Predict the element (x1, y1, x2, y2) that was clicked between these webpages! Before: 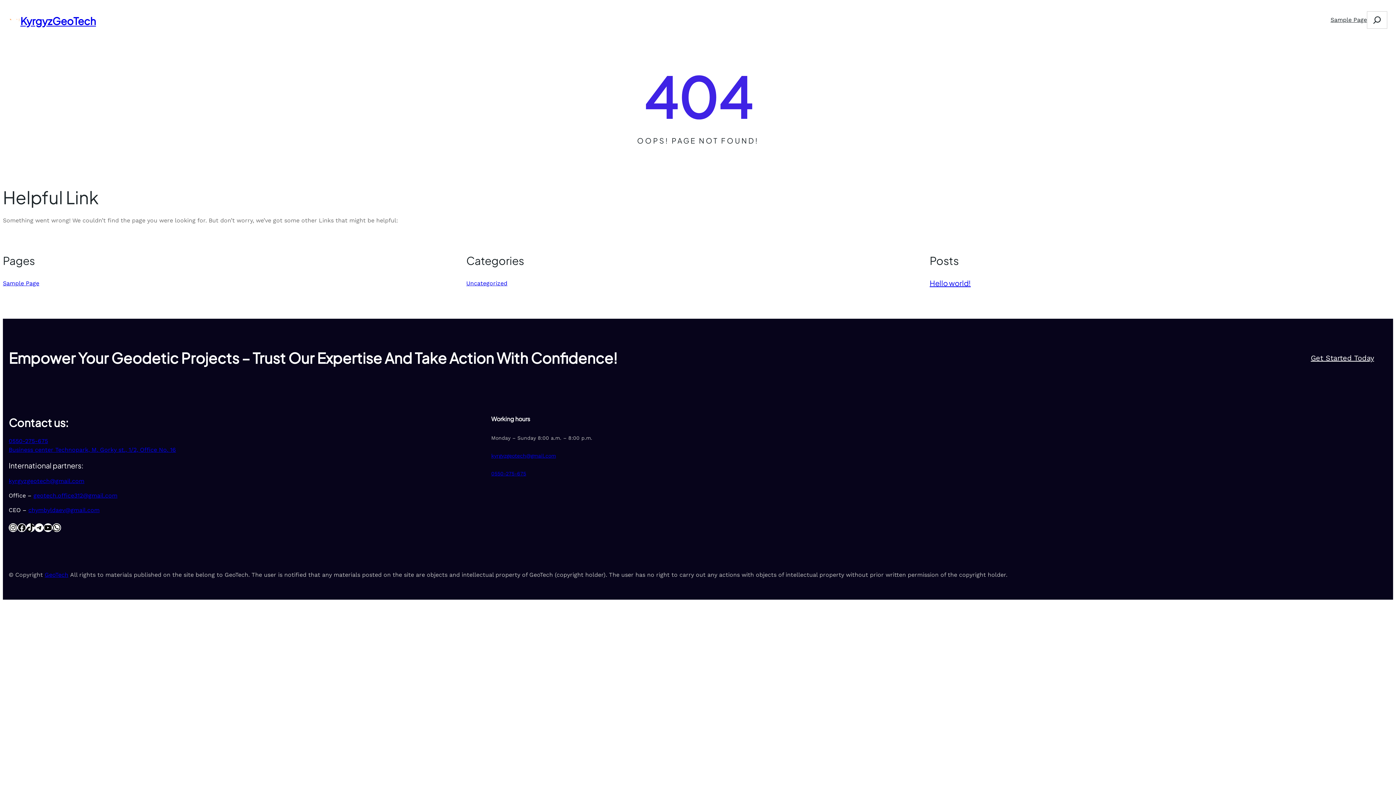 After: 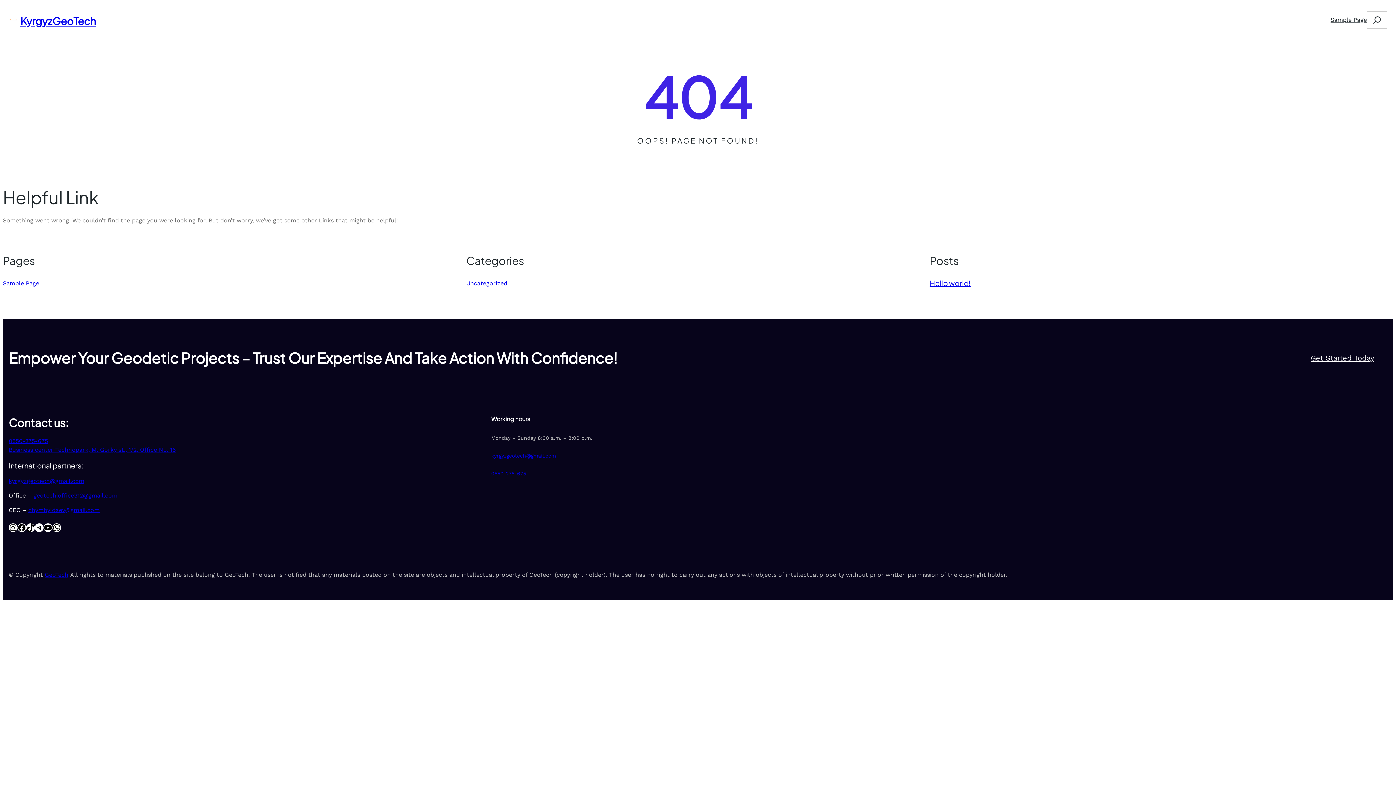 Action: label: kyrgyzgeotech@gmail.com bbox: (8, 477, 84, 484)